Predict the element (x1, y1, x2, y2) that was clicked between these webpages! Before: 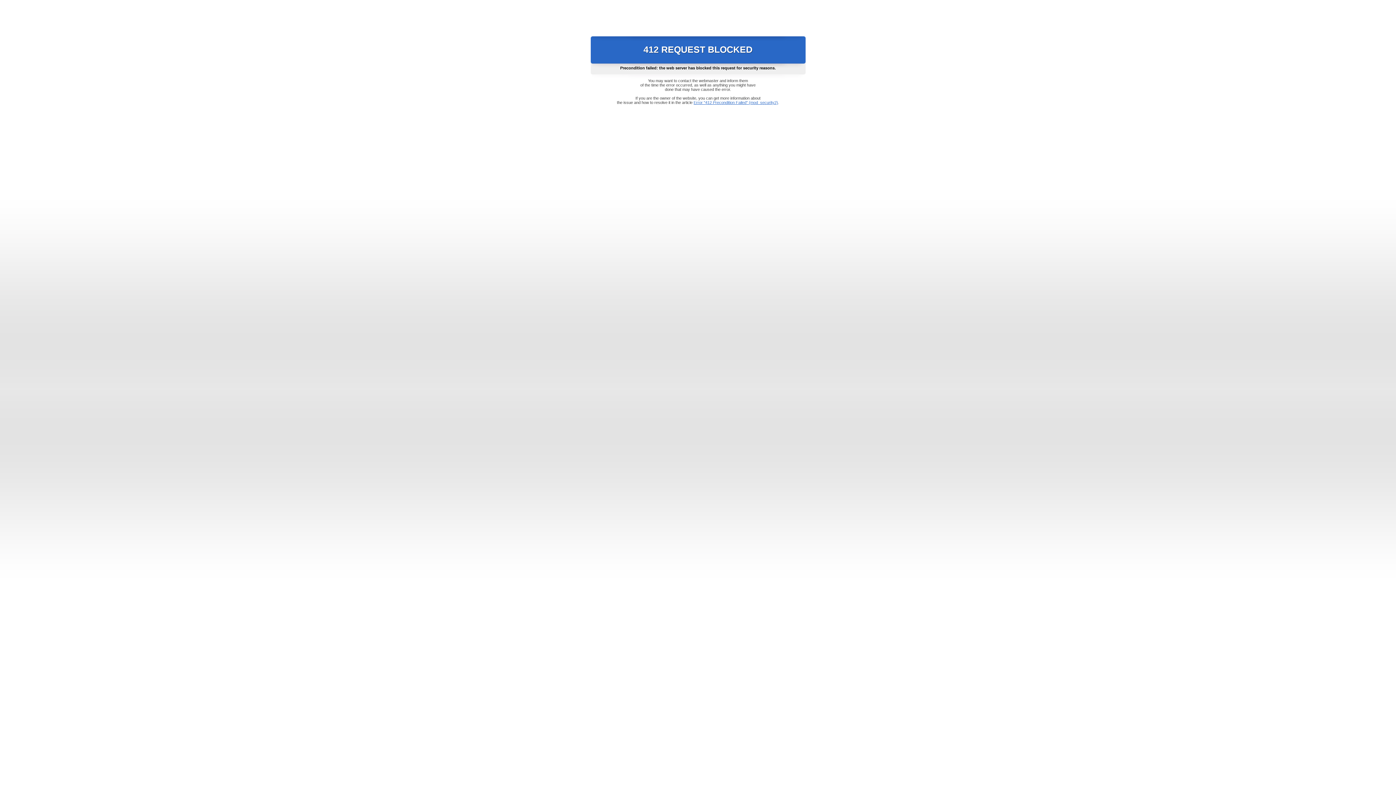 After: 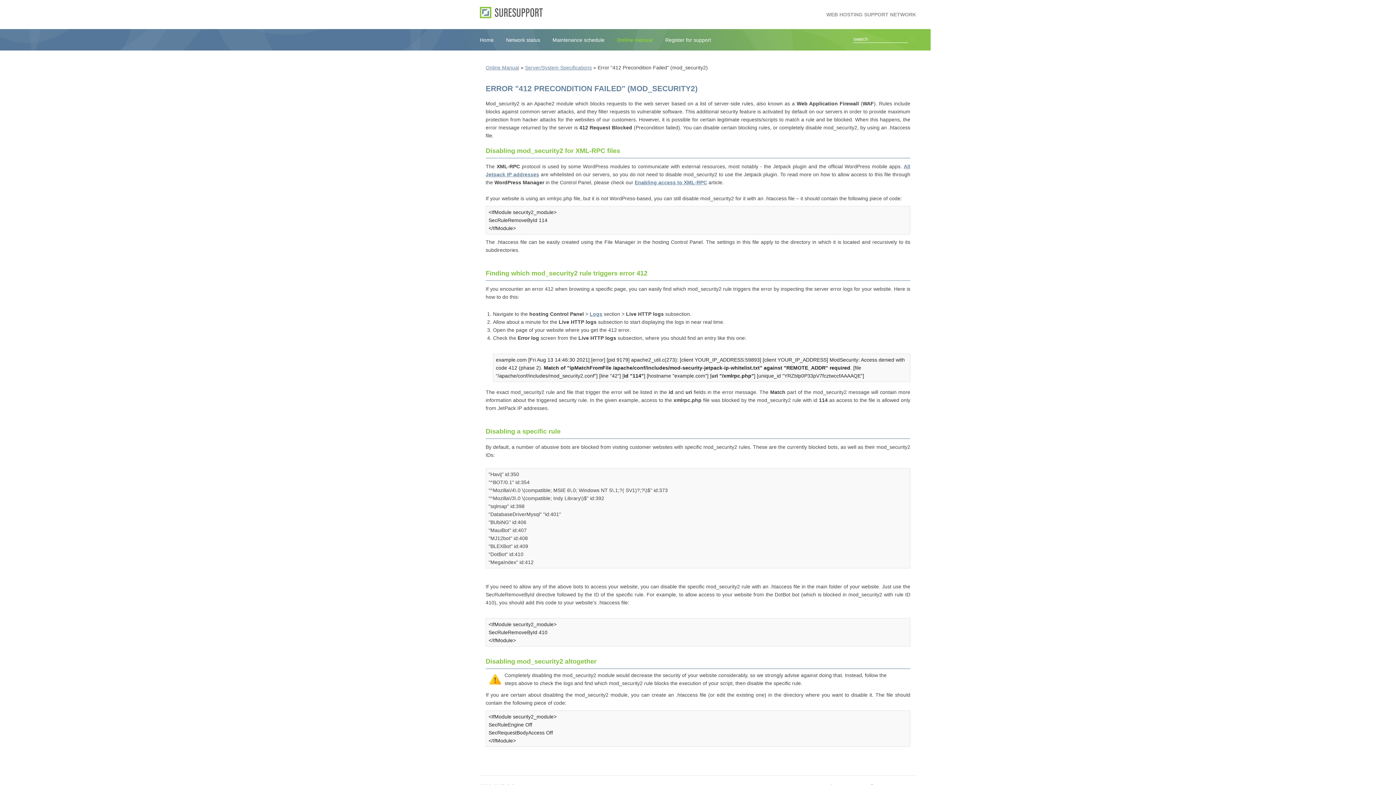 Action: bbox: (693, 100, 778, 104) label: Error "412 Precondition Failed" (mod_security2)